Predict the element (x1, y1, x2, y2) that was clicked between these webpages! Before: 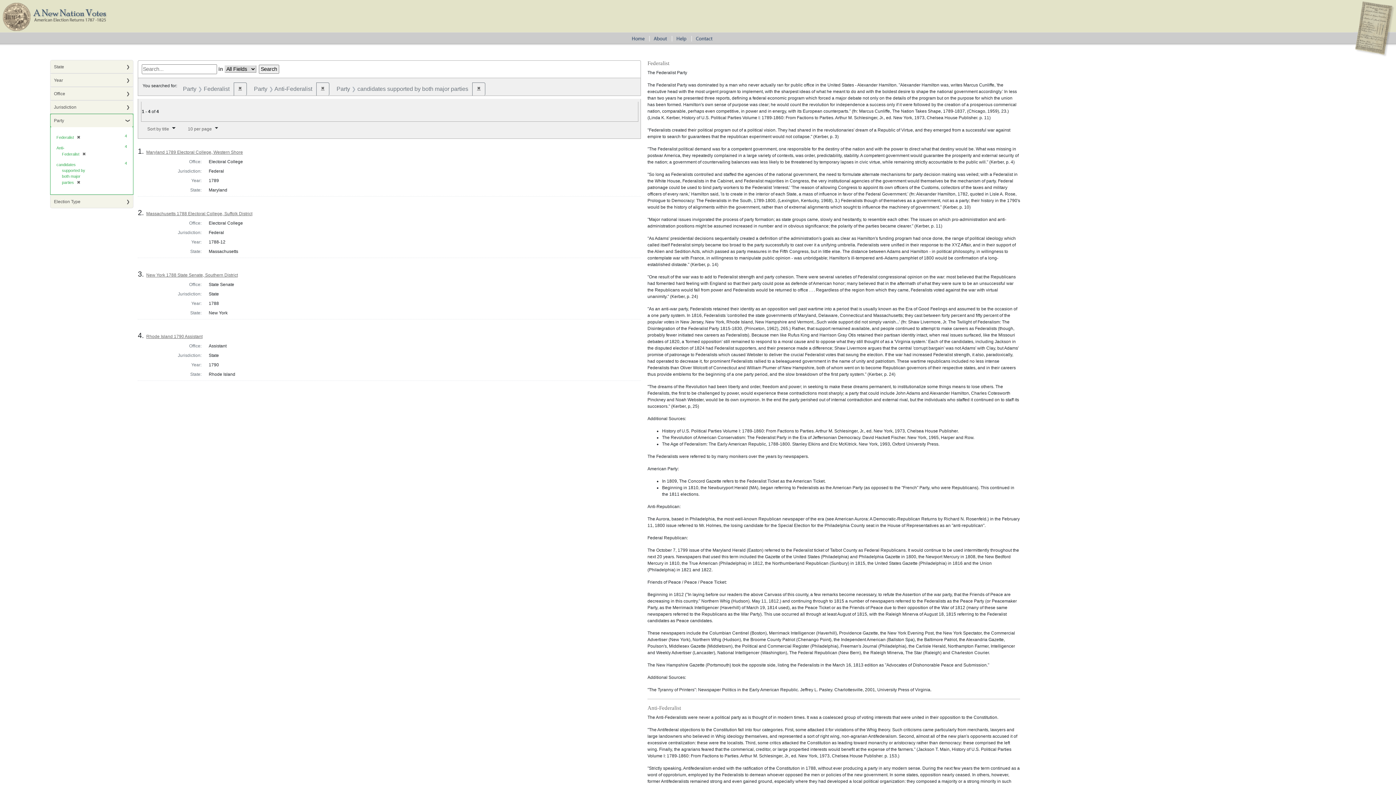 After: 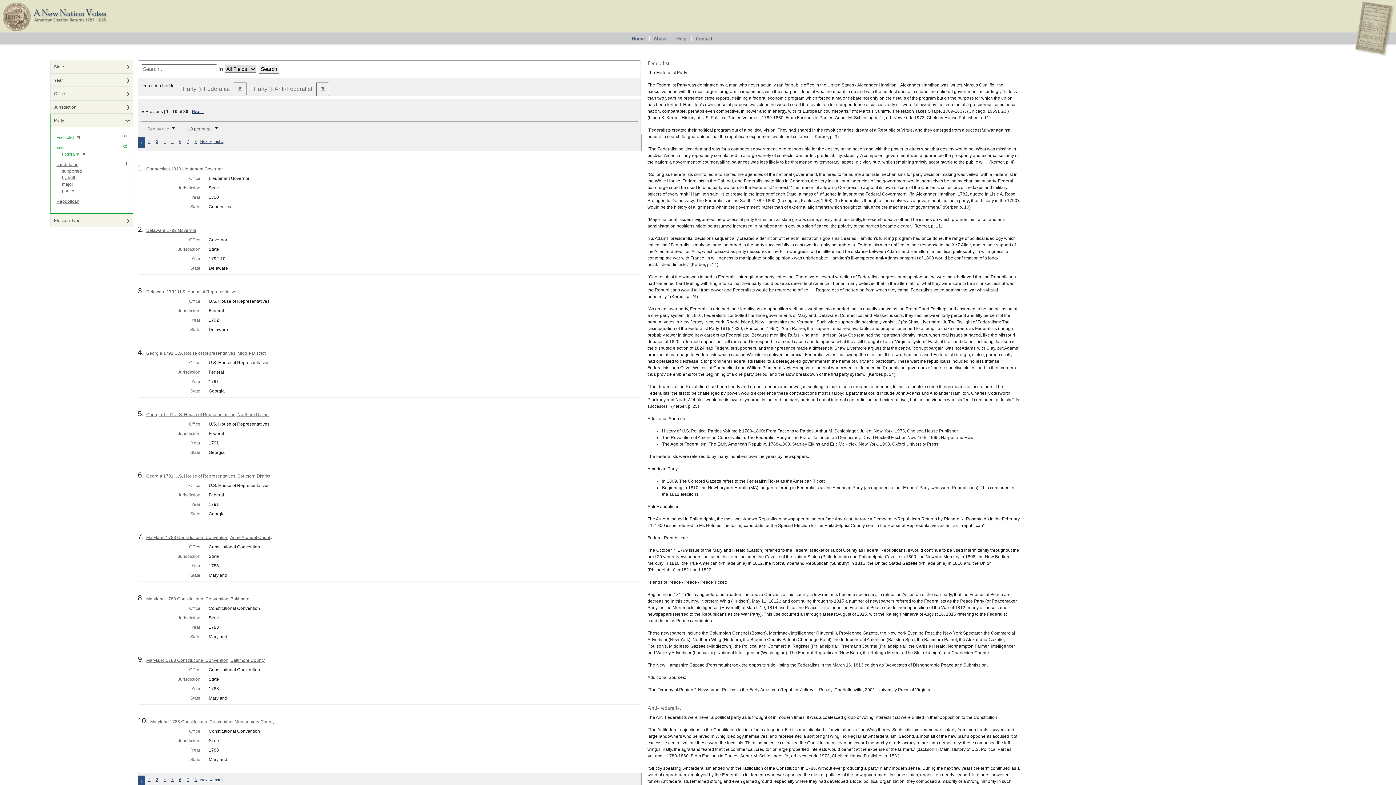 Action: label: ✖
Remove constraint Party: candidates supported by both major parties bbox: (472, 82, 485, 95)